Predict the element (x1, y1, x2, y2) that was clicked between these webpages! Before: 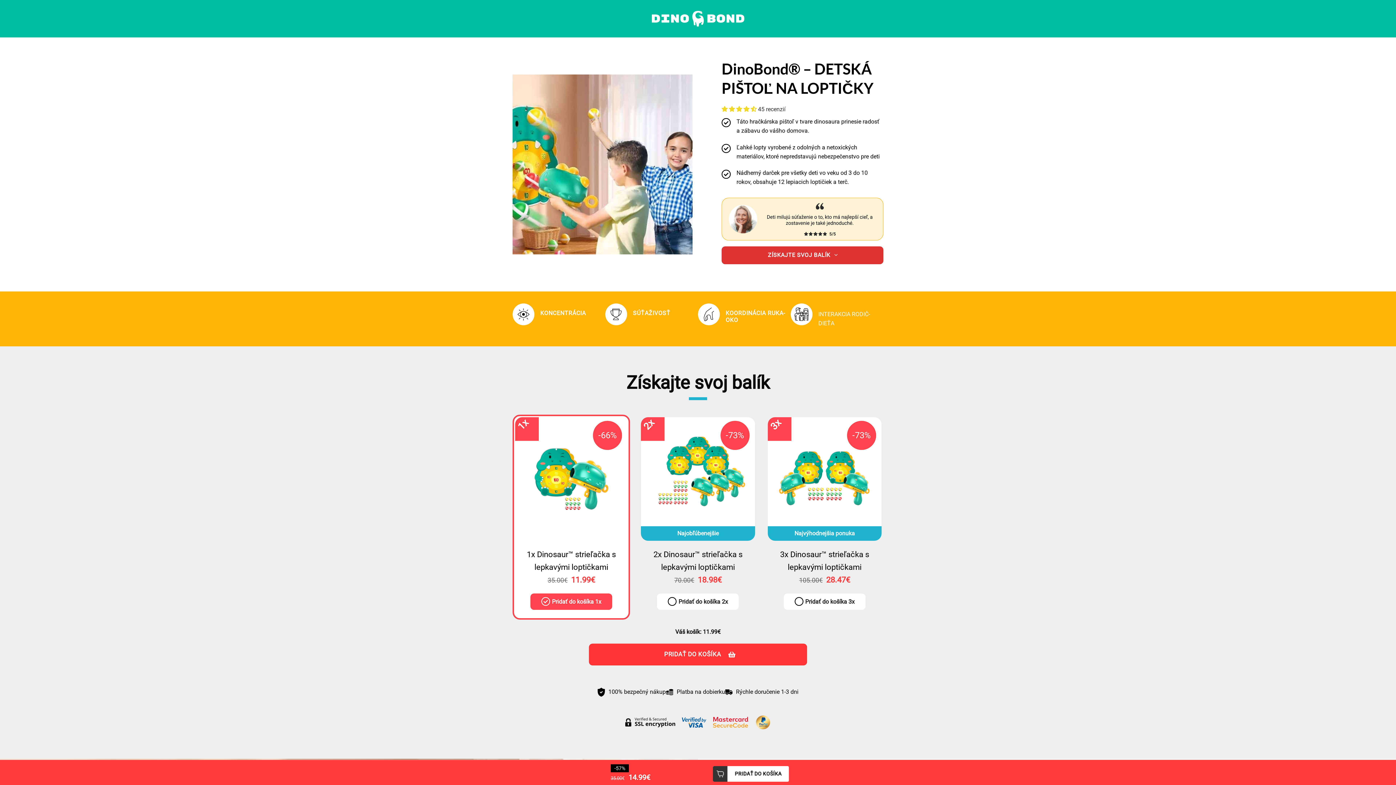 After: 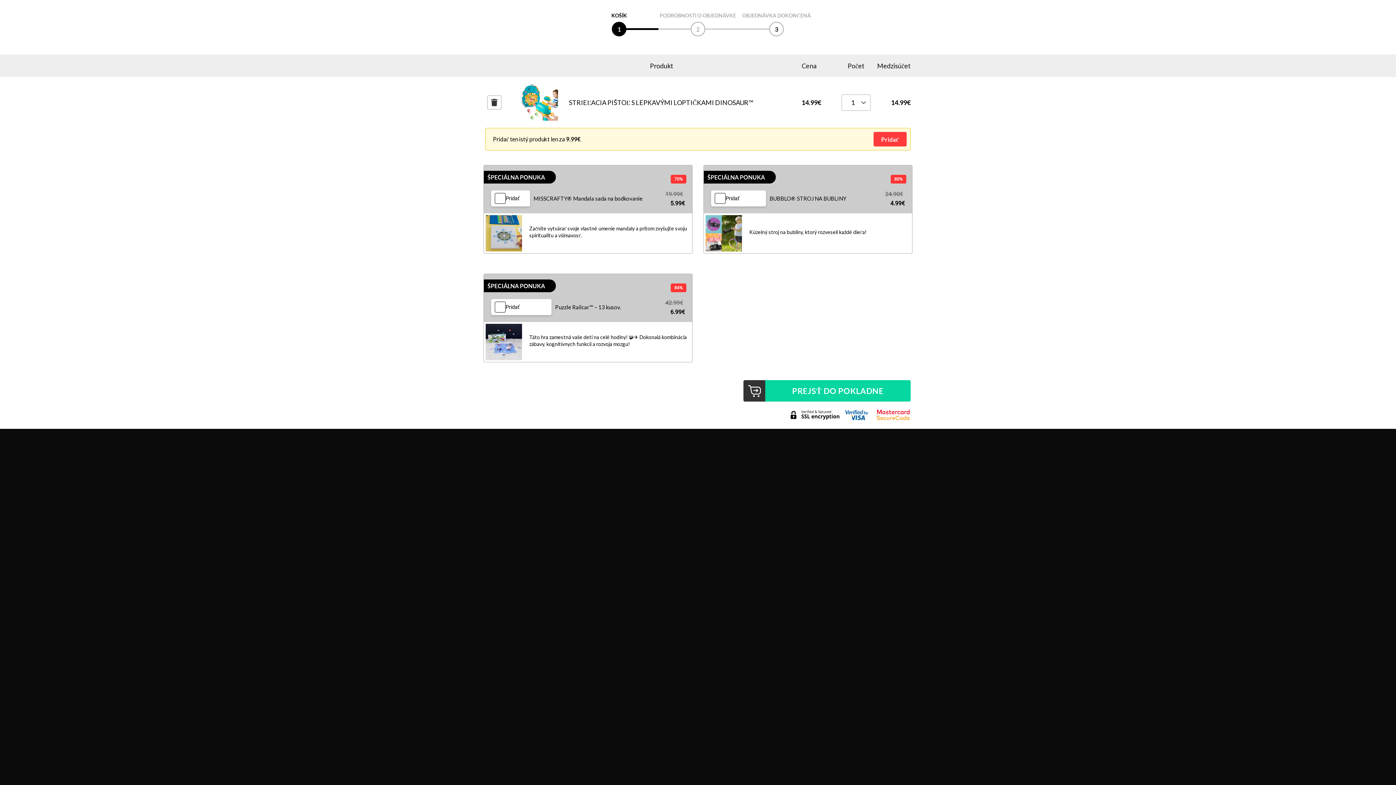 Action: label: PRIDAŤ DO KOŠÍKA bbox: (713, 766, 789, 782)